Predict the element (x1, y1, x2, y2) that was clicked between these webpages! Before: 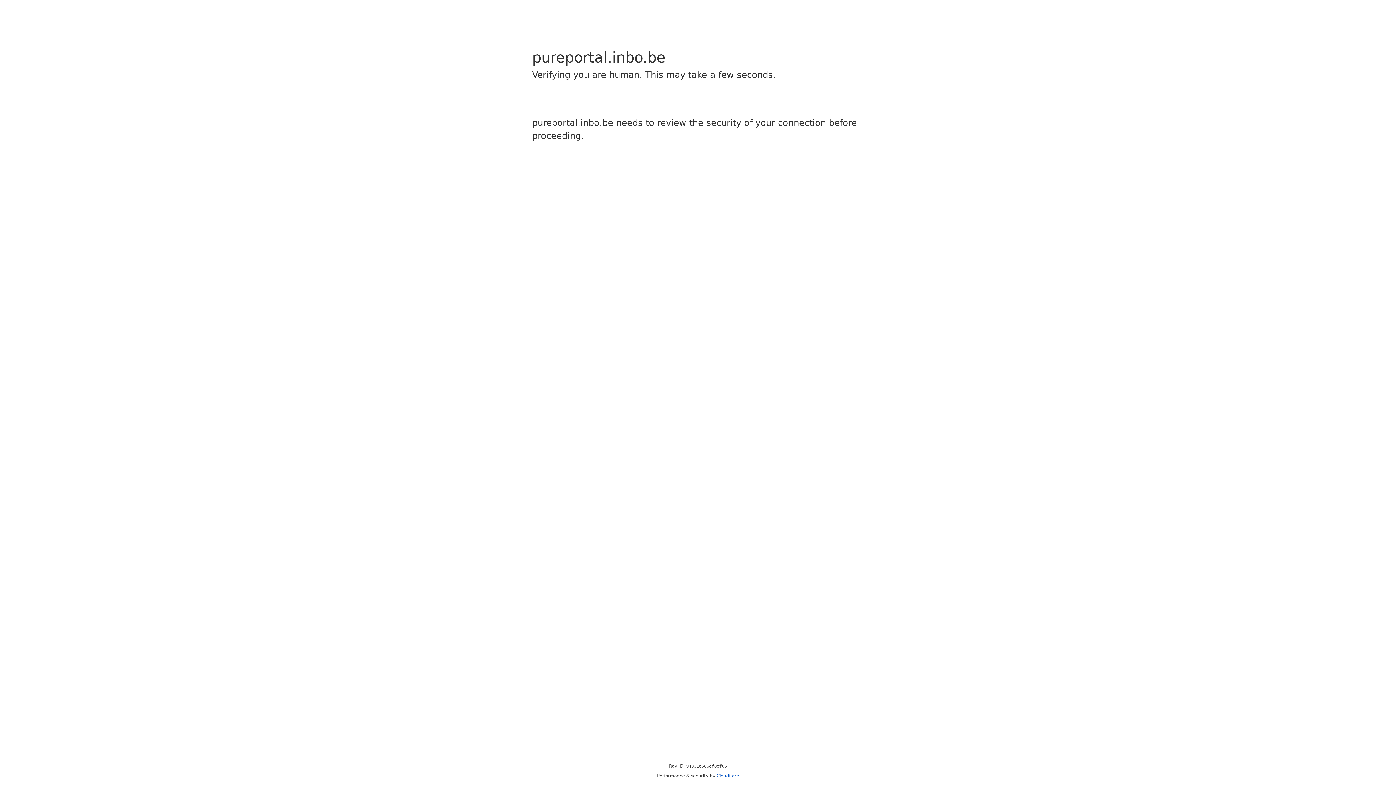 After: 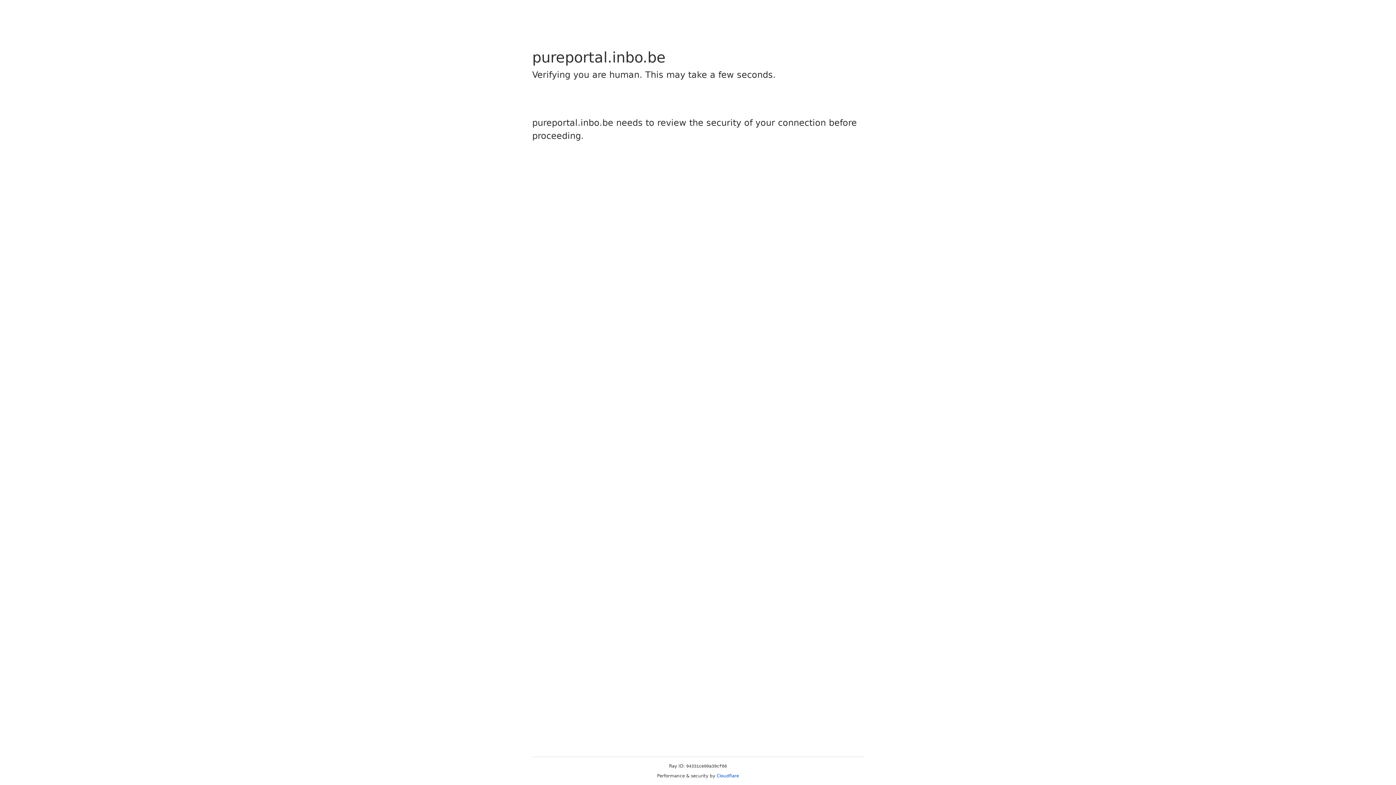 Action: bbox: (716, 773, 739, 778) label: Cloudflare